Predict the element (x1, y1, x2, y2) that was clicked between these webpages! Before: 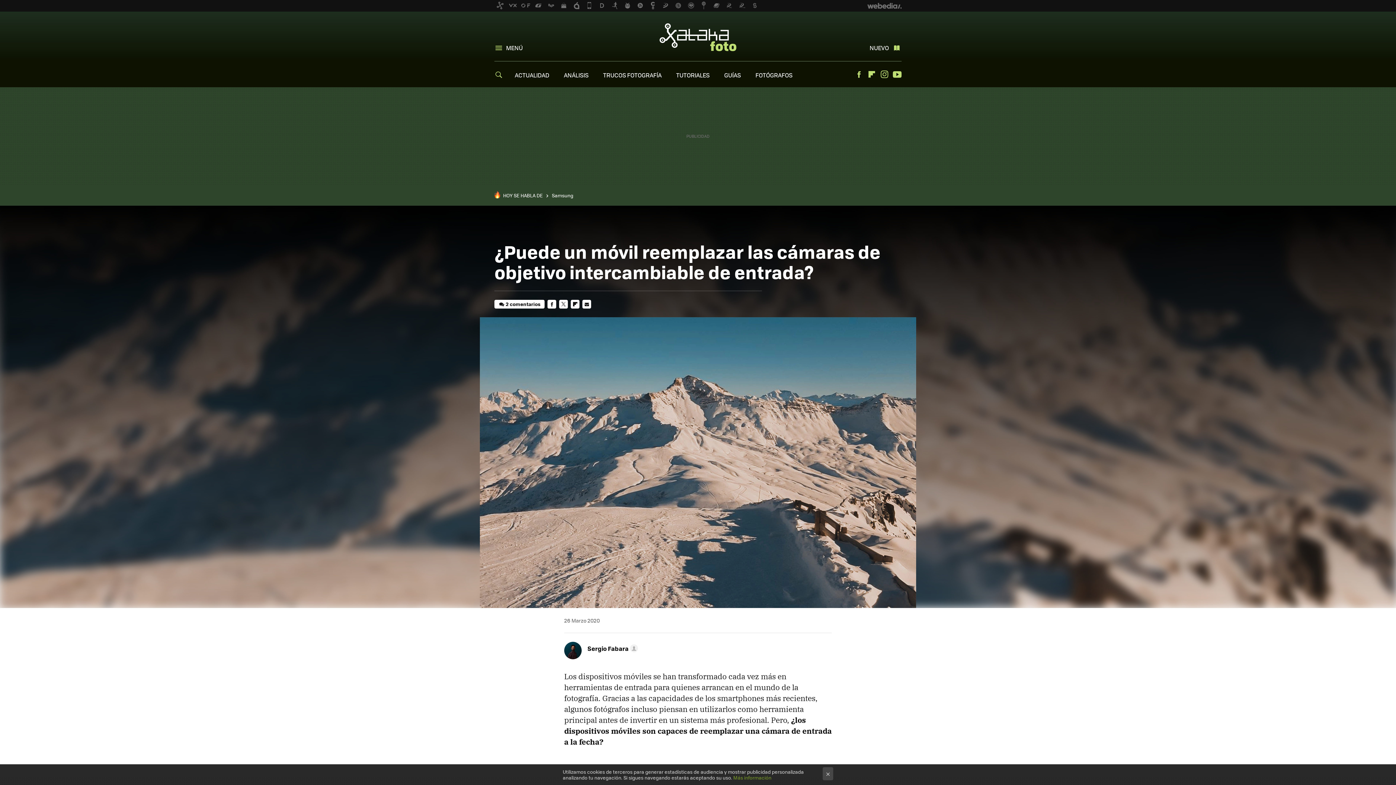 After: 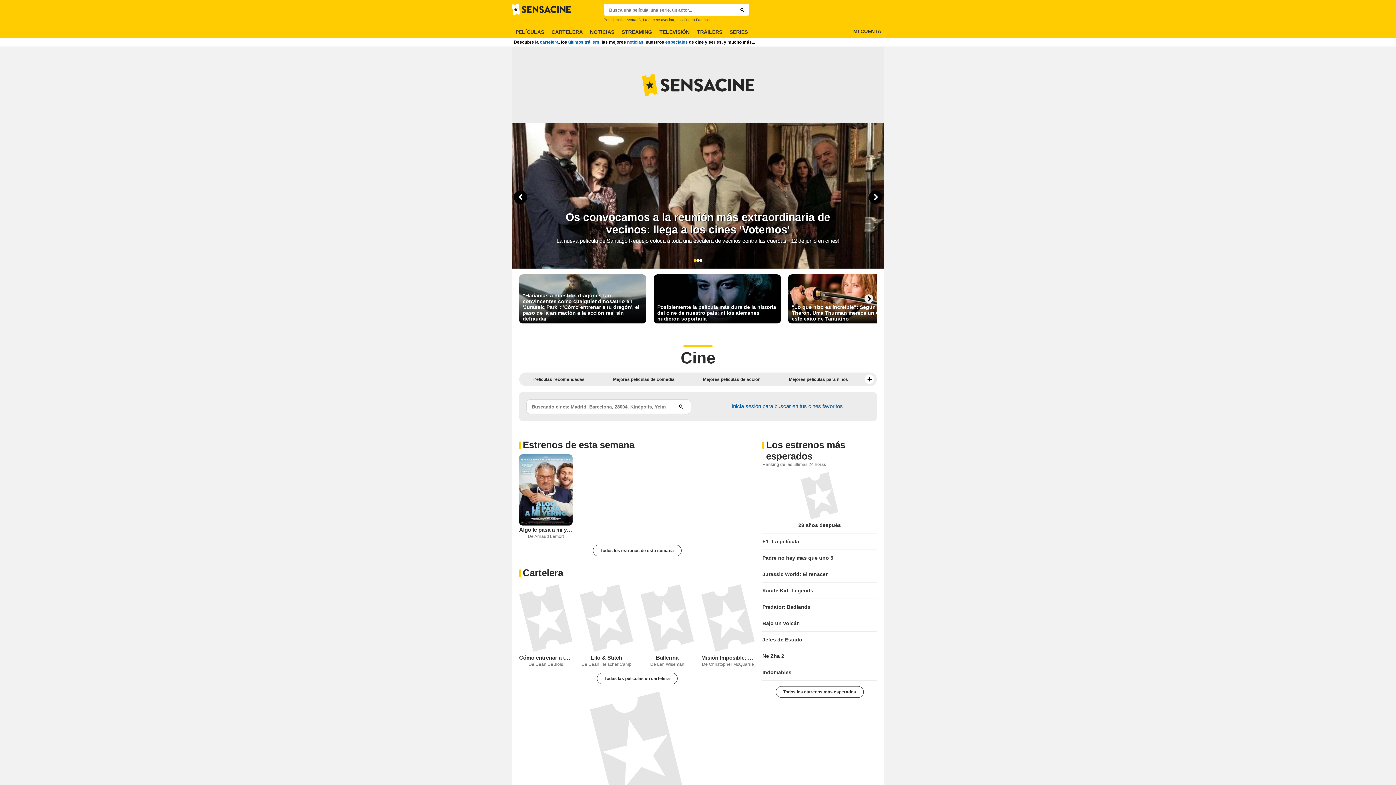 Action: bbox: (672, 0, 684, 11)